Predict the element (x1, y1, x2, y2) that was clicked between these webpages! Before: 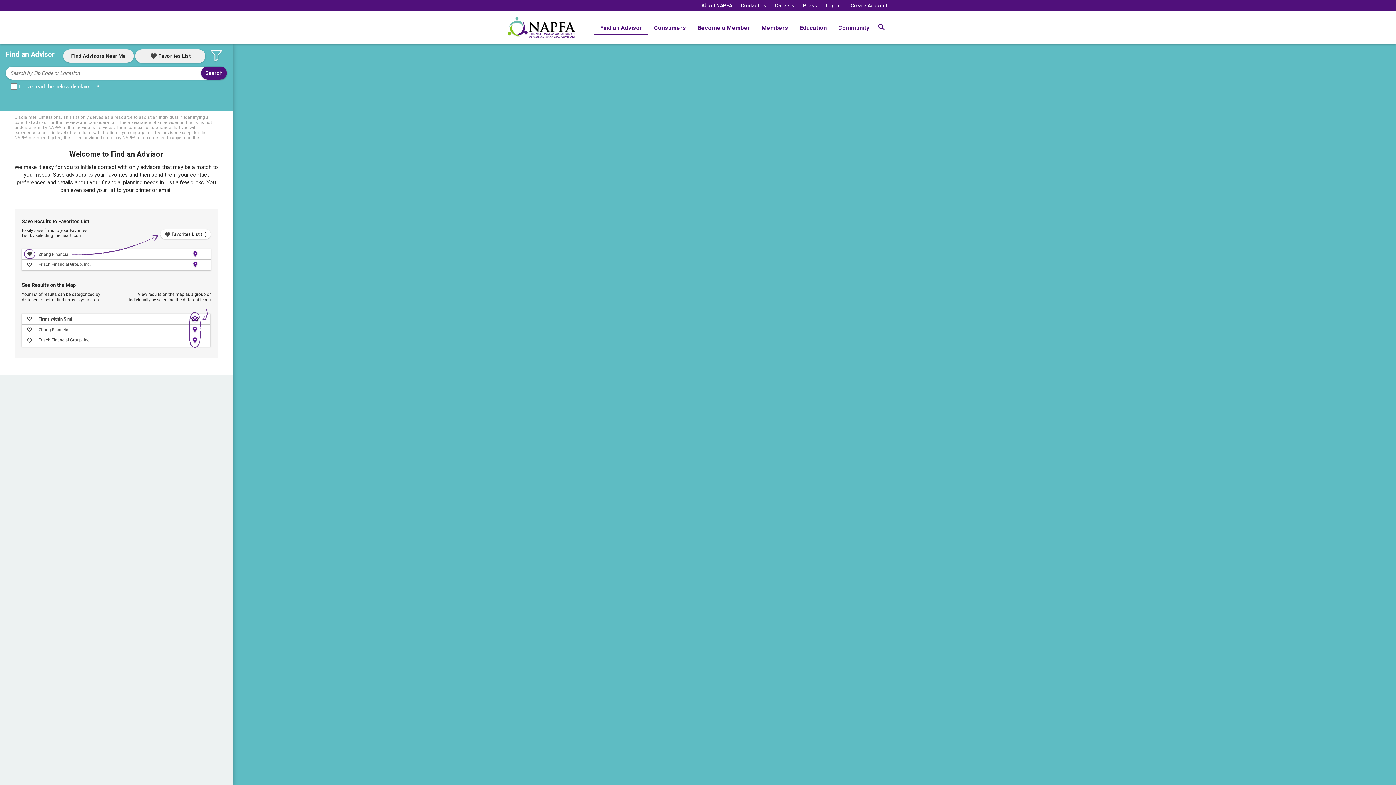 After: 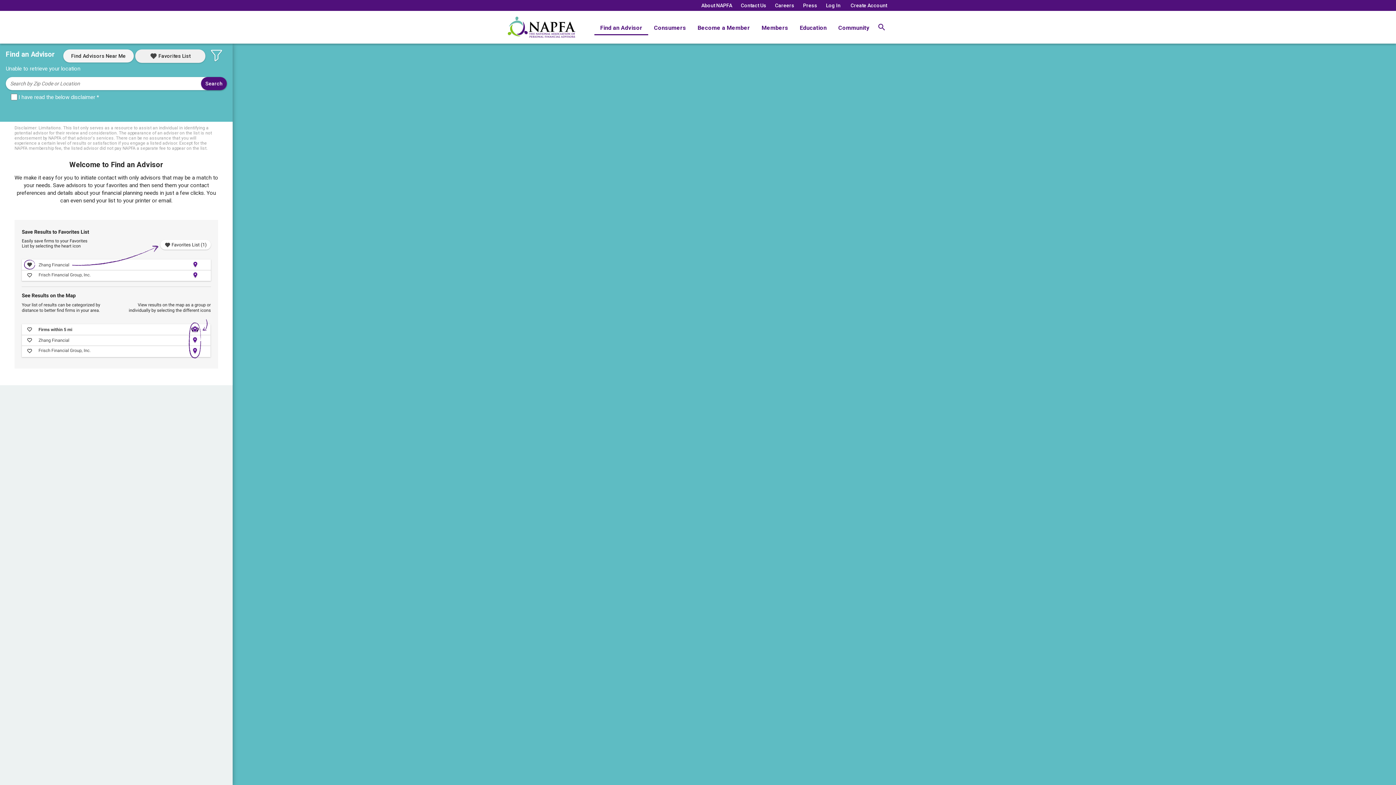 Action: label: Advisors Near Me bbox: (63, 49, 133, 62)